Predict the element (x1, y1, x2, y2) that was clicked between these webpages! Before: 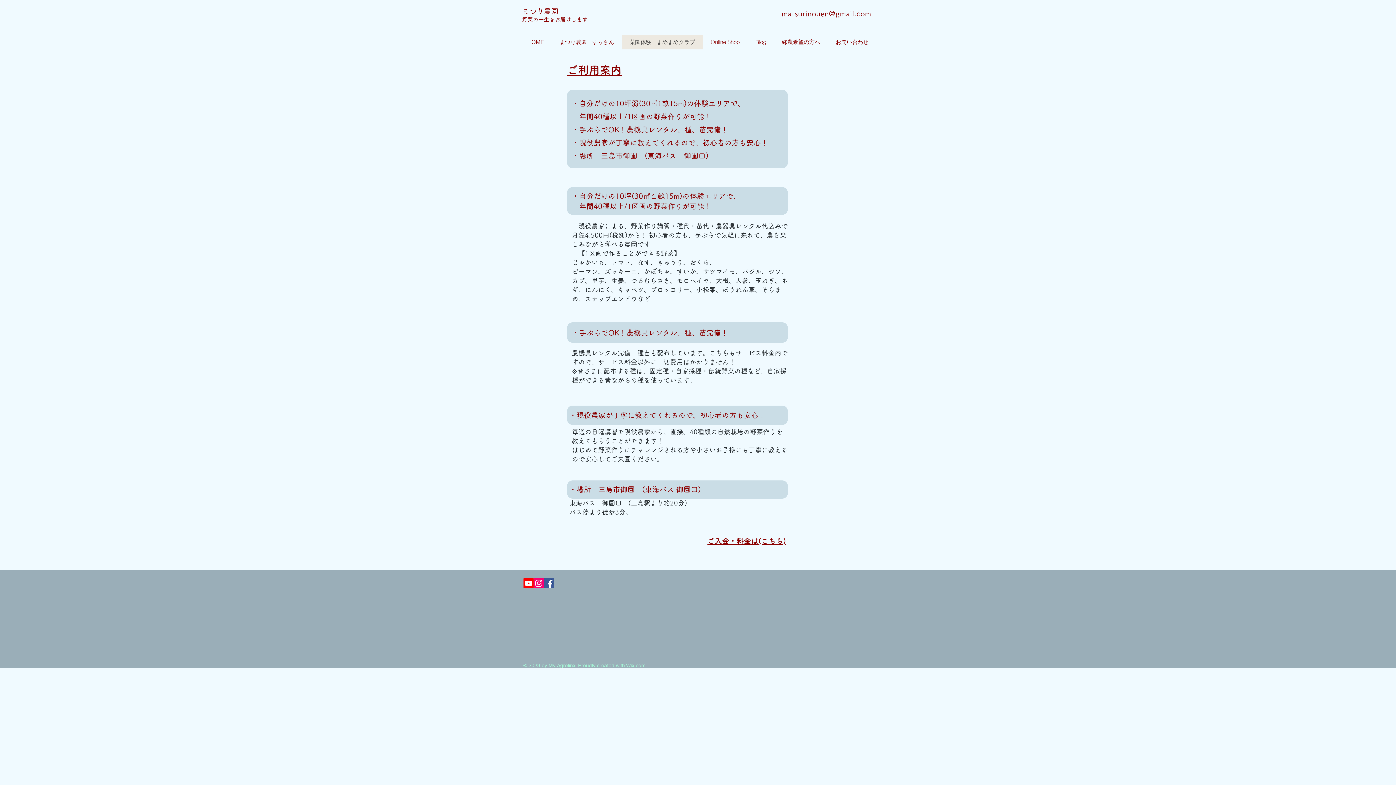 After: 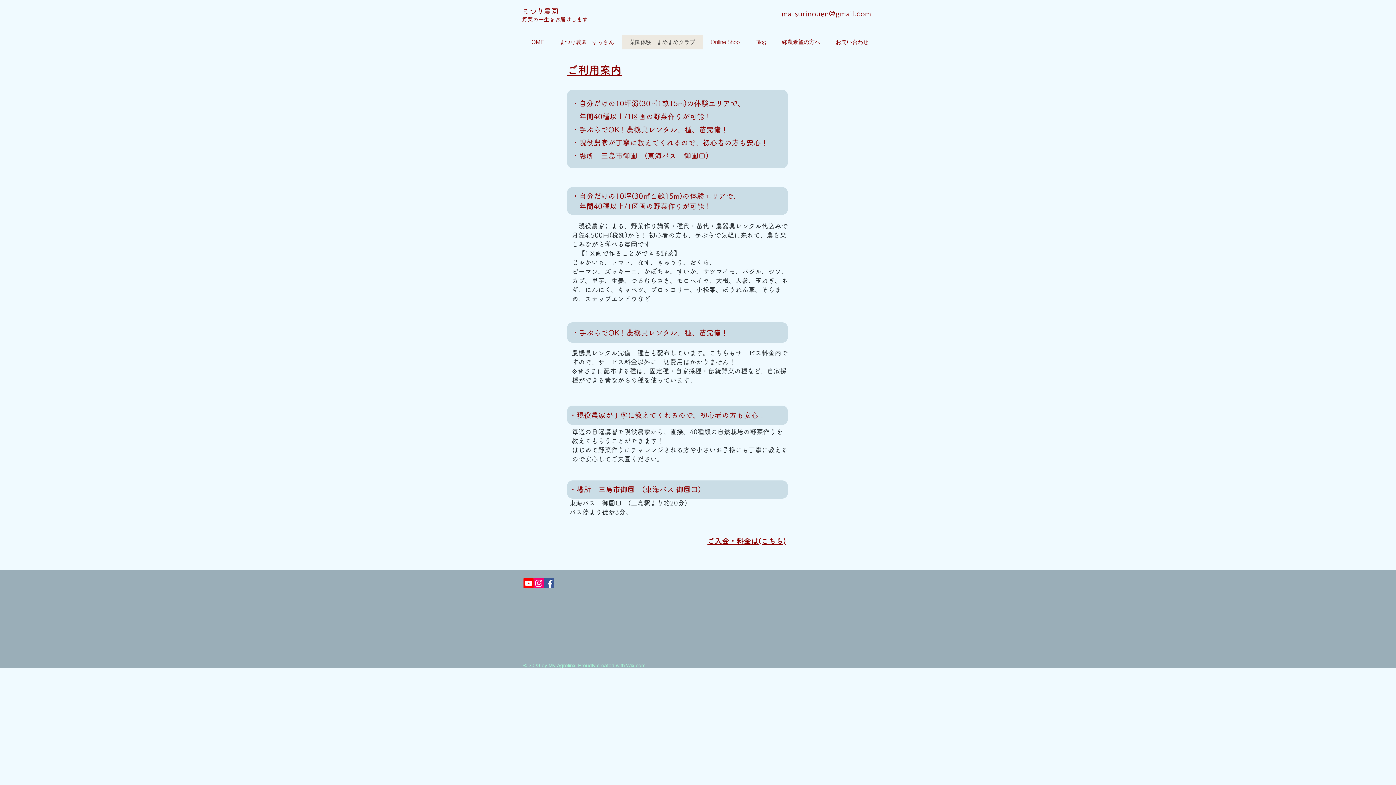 Action: bbox: (523, 578, 533, 588) label: Youtube  